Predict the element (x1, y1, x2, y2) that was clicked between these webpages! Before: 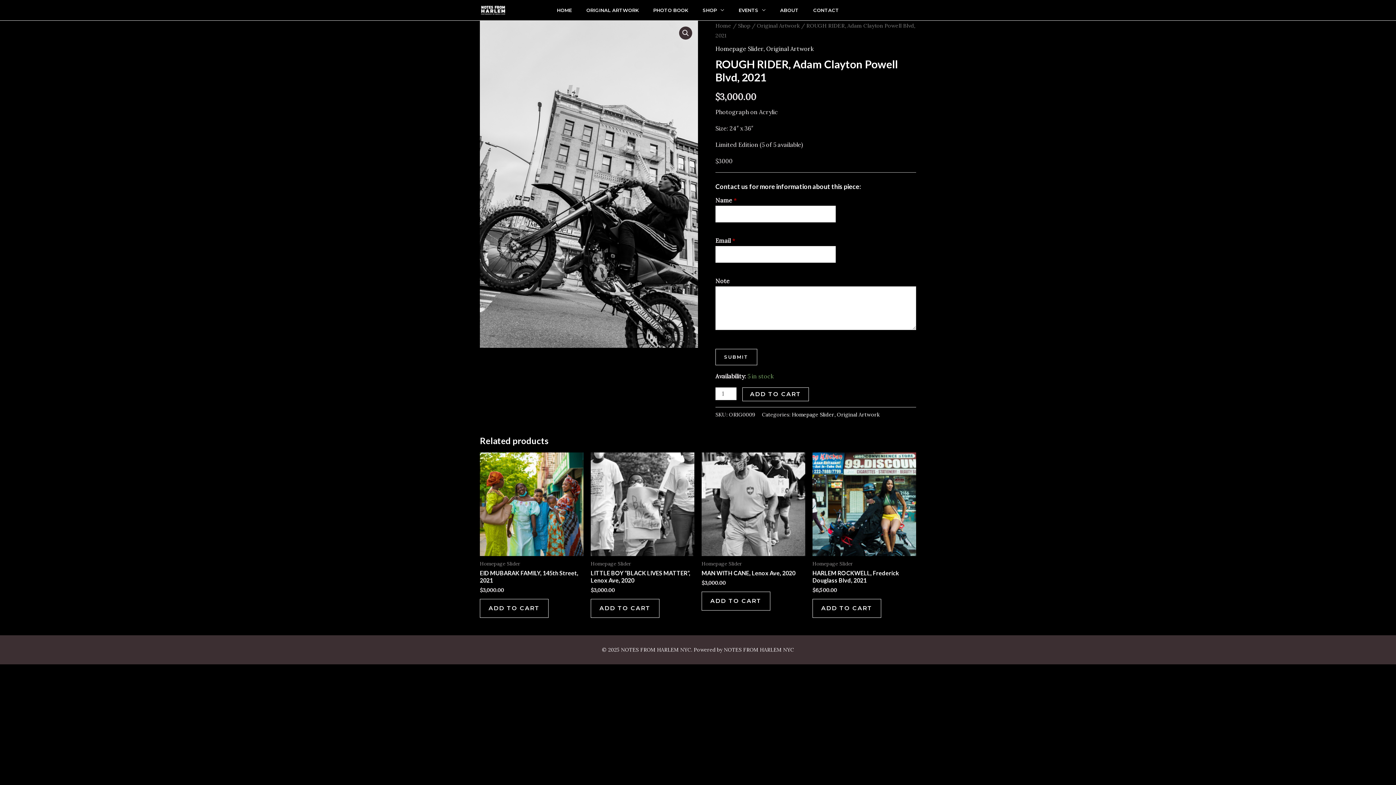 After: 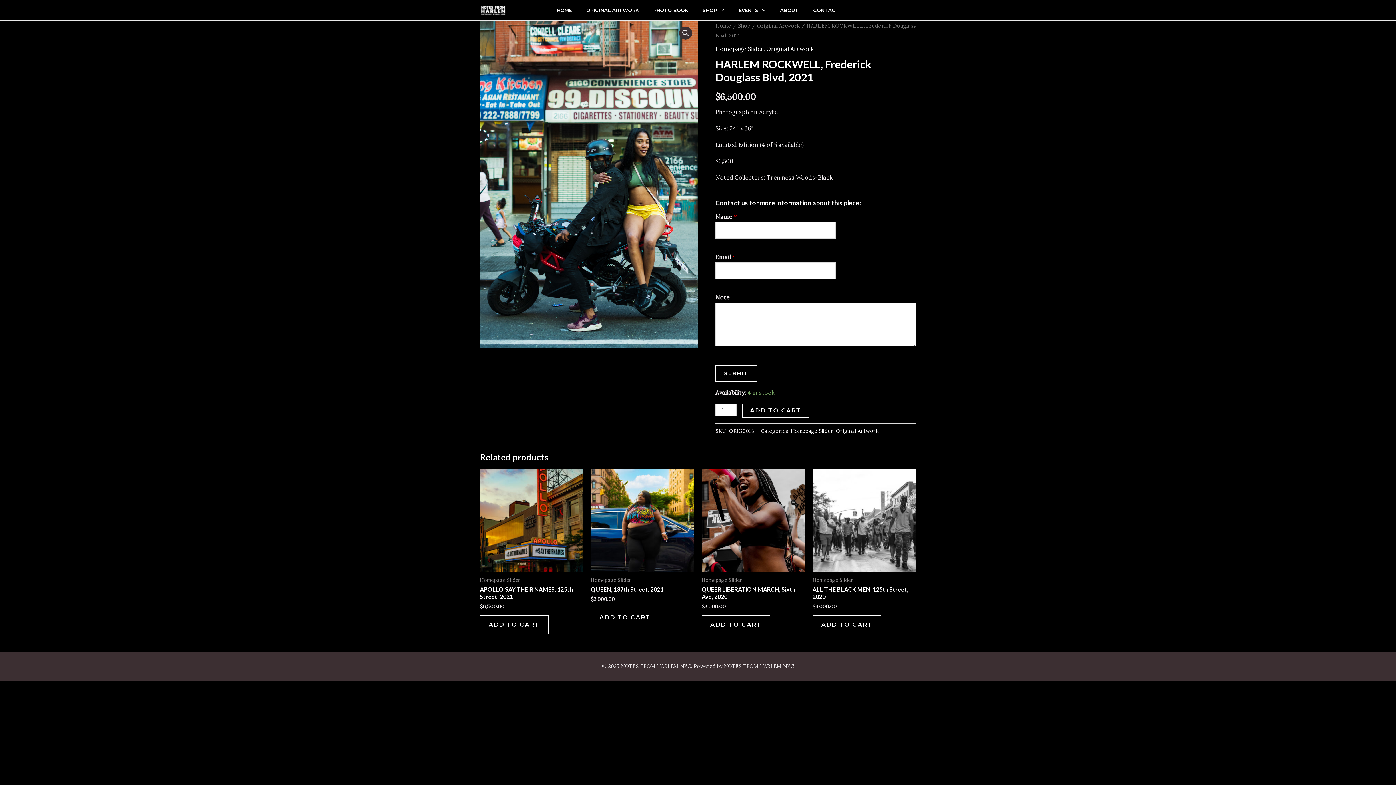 Action: label: HARLEM ROCKWELL, Frederick Douglass Blvd, 2021 bbox: (812, 569, 916, 584)